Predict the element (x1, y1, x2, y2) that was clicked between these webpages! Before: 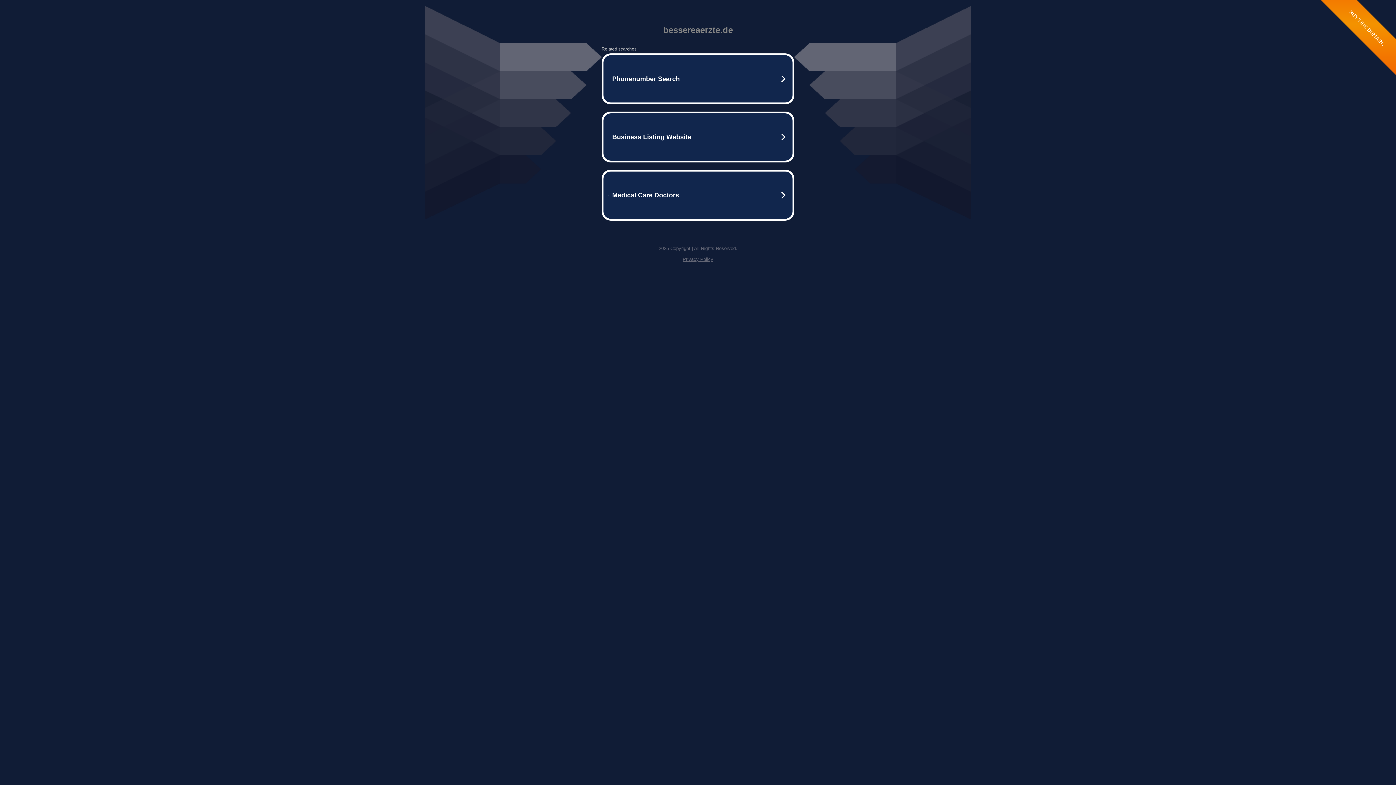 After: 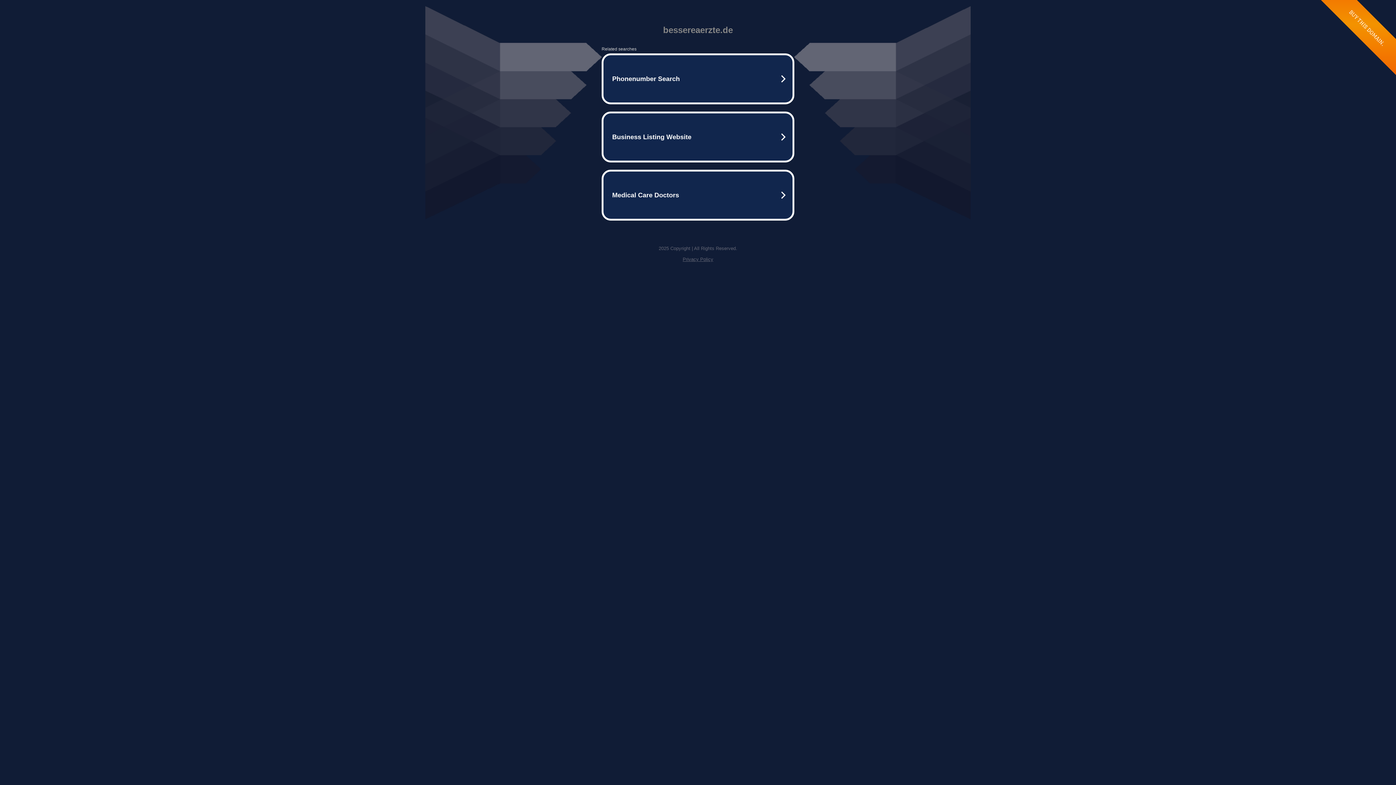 Action: bbox: (682, 256, 713, 262) label: Privacy Policy